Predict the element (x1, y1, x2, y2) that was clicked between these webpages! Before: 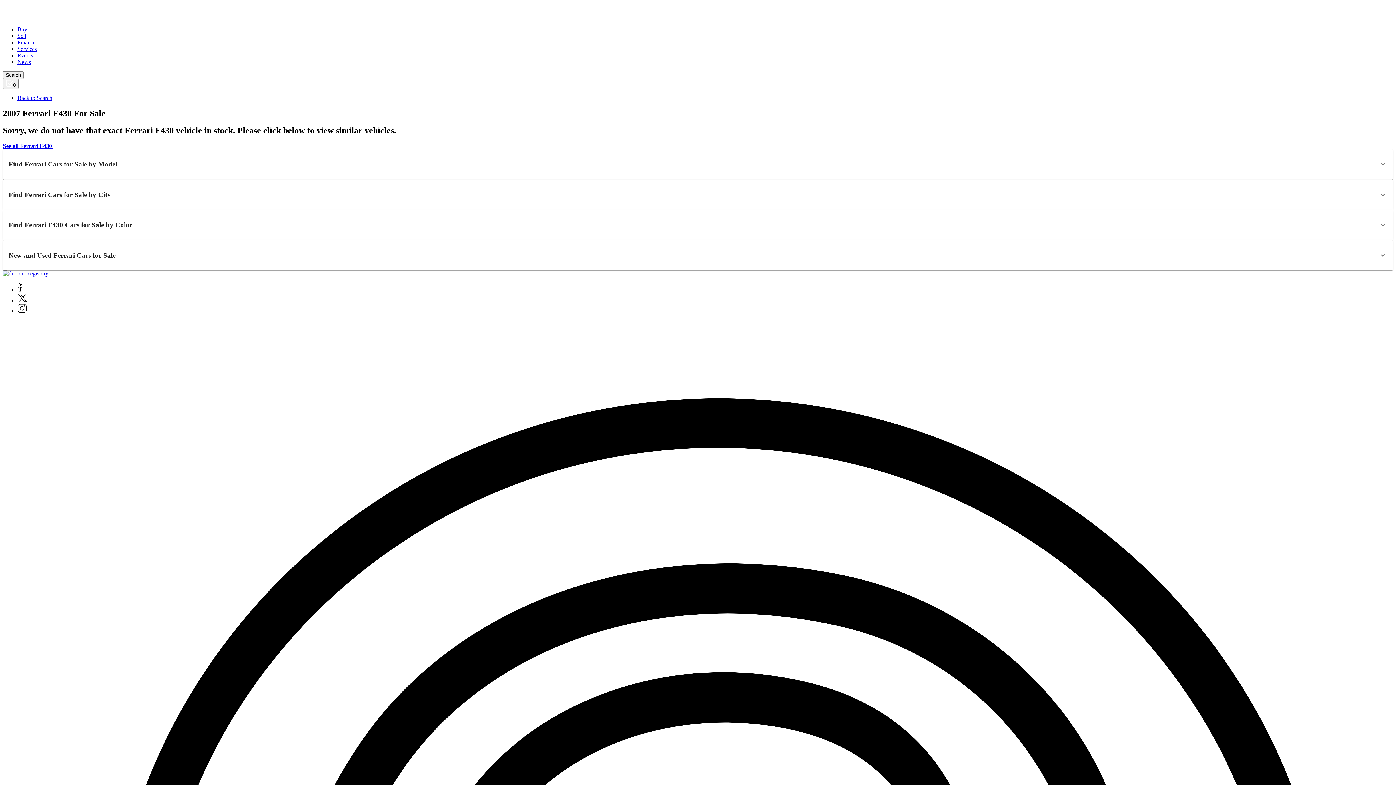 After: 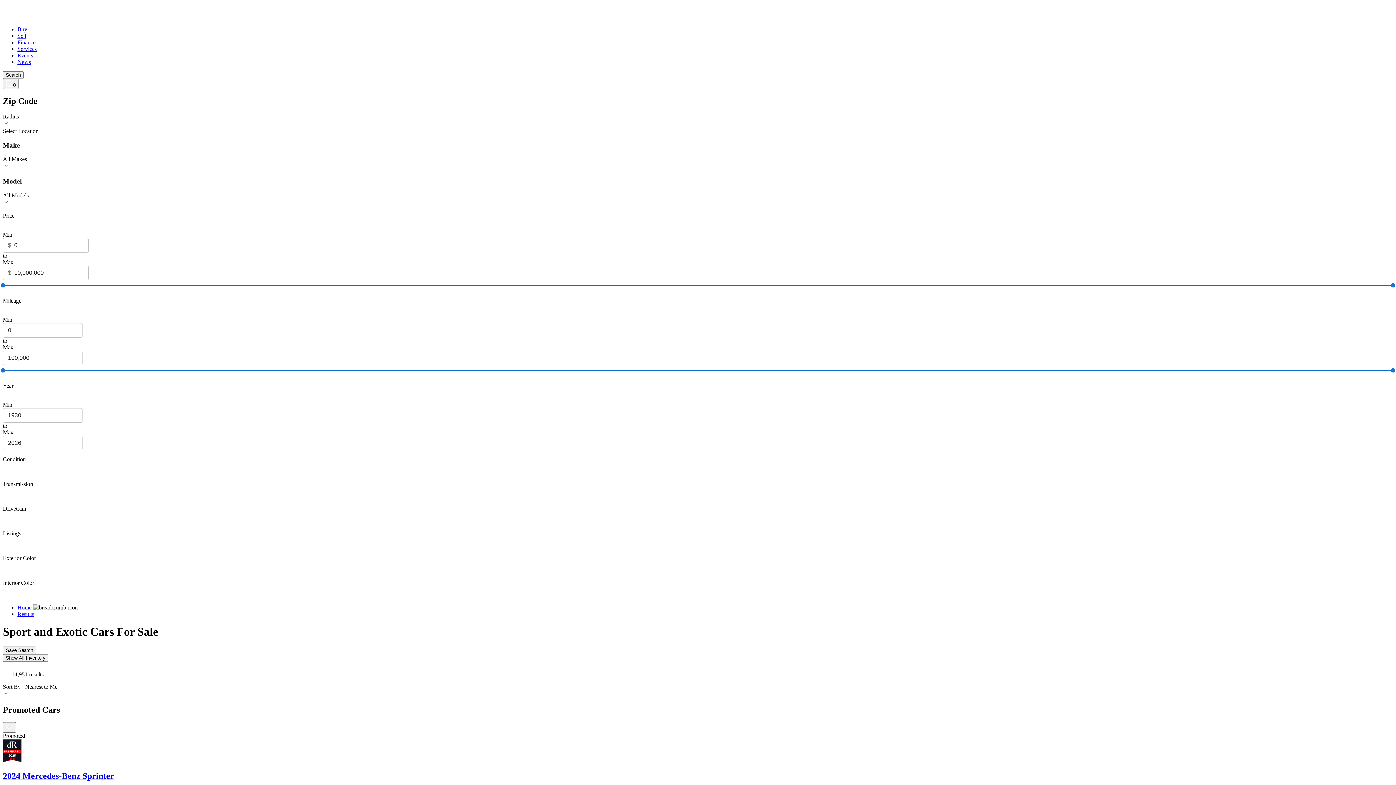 Action: bbox: (17, 94, 52, 101) label: Back to Search